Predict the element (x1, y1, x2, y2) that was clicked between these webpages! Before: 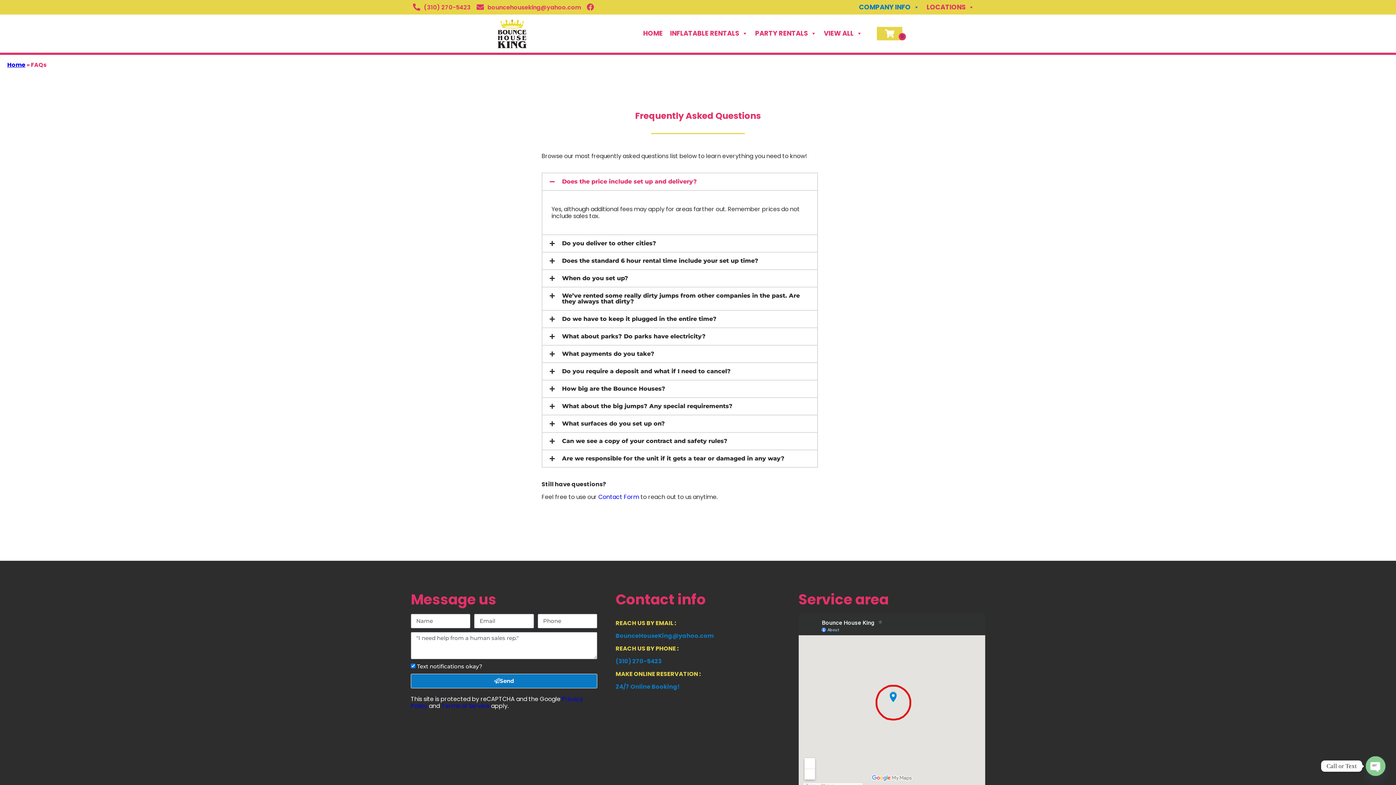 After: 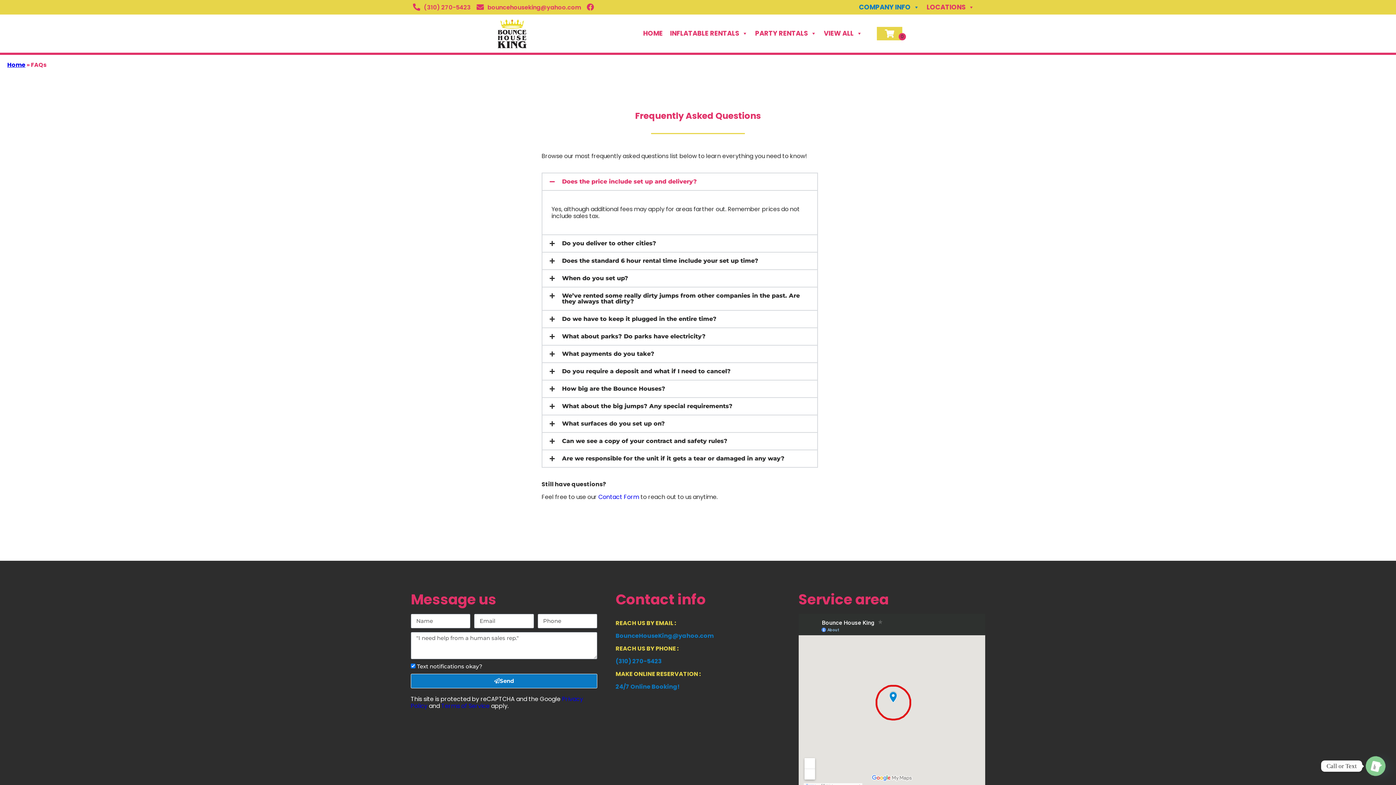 Action: bbox: (413, 3, 470, 10) label: (310) 270-5423